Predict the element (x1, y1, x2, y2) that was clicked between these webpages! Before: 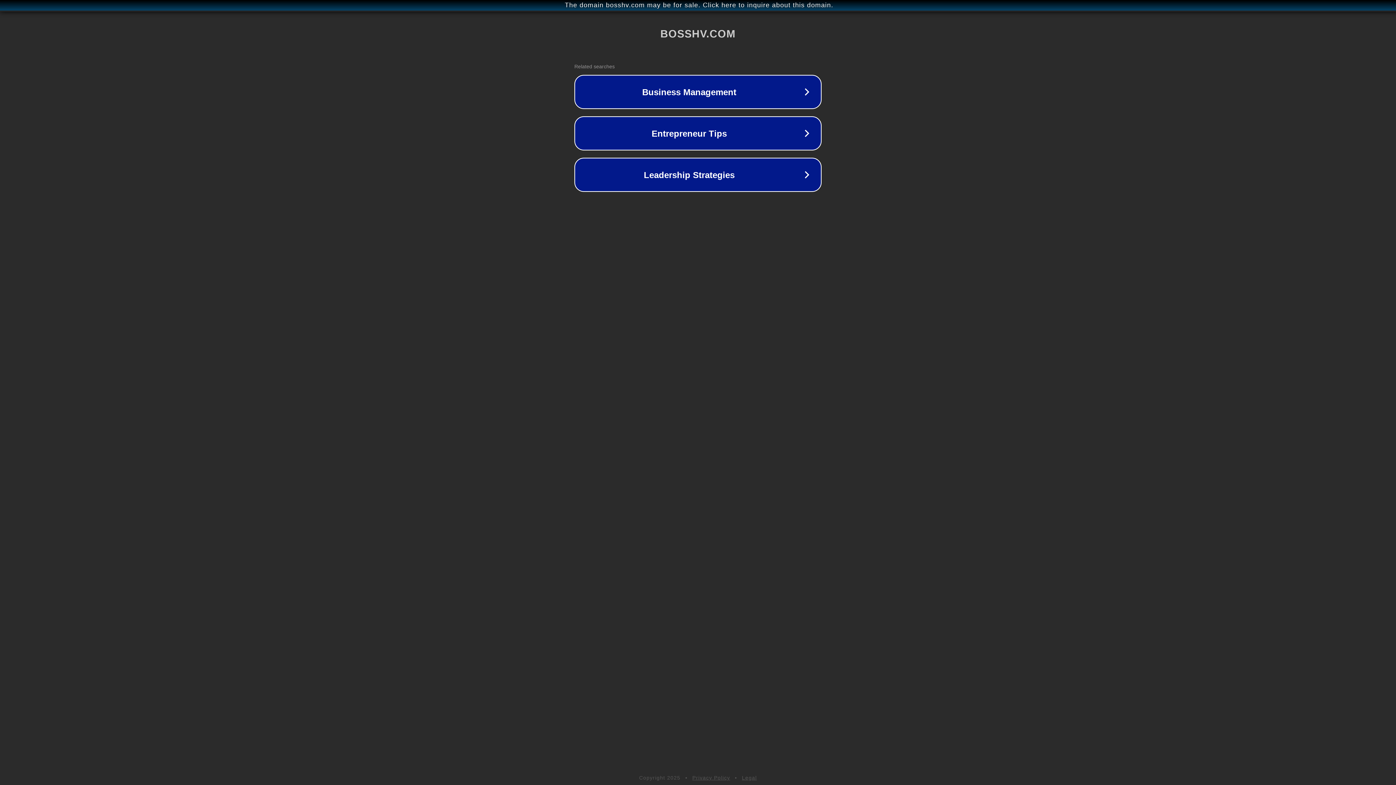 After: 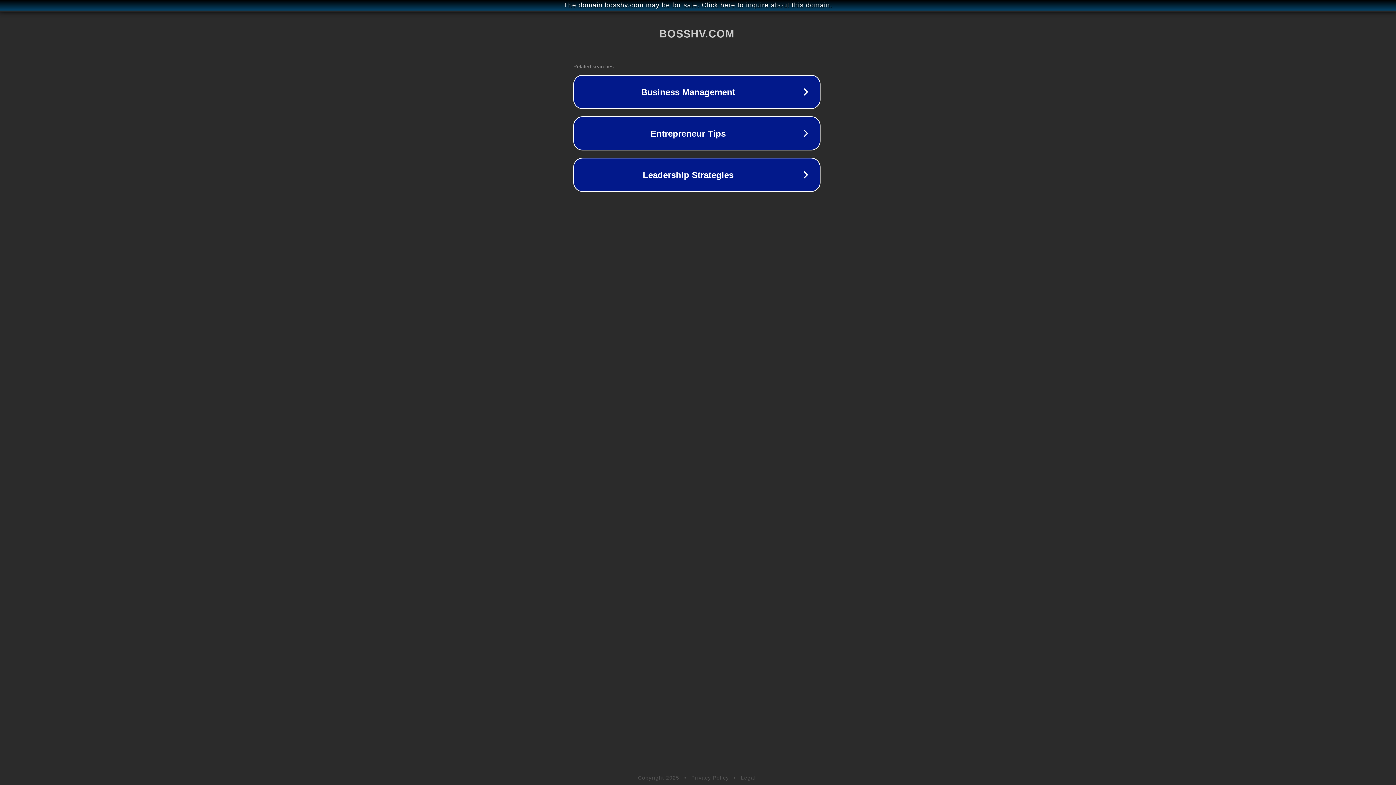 Action: label: The domain bosshv.com may be for sale. Click here to inquire about this domain. bbox: (1, 1, 1397, 9)